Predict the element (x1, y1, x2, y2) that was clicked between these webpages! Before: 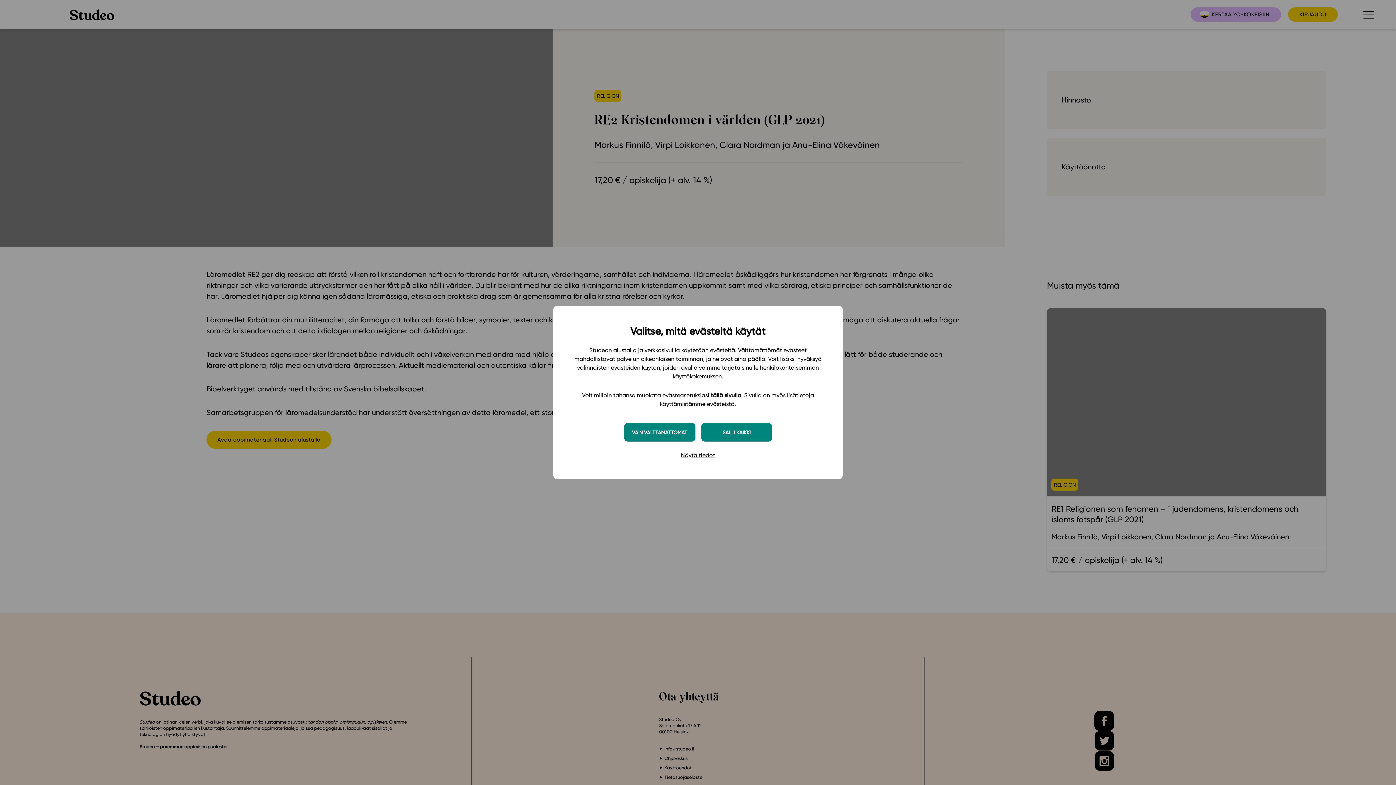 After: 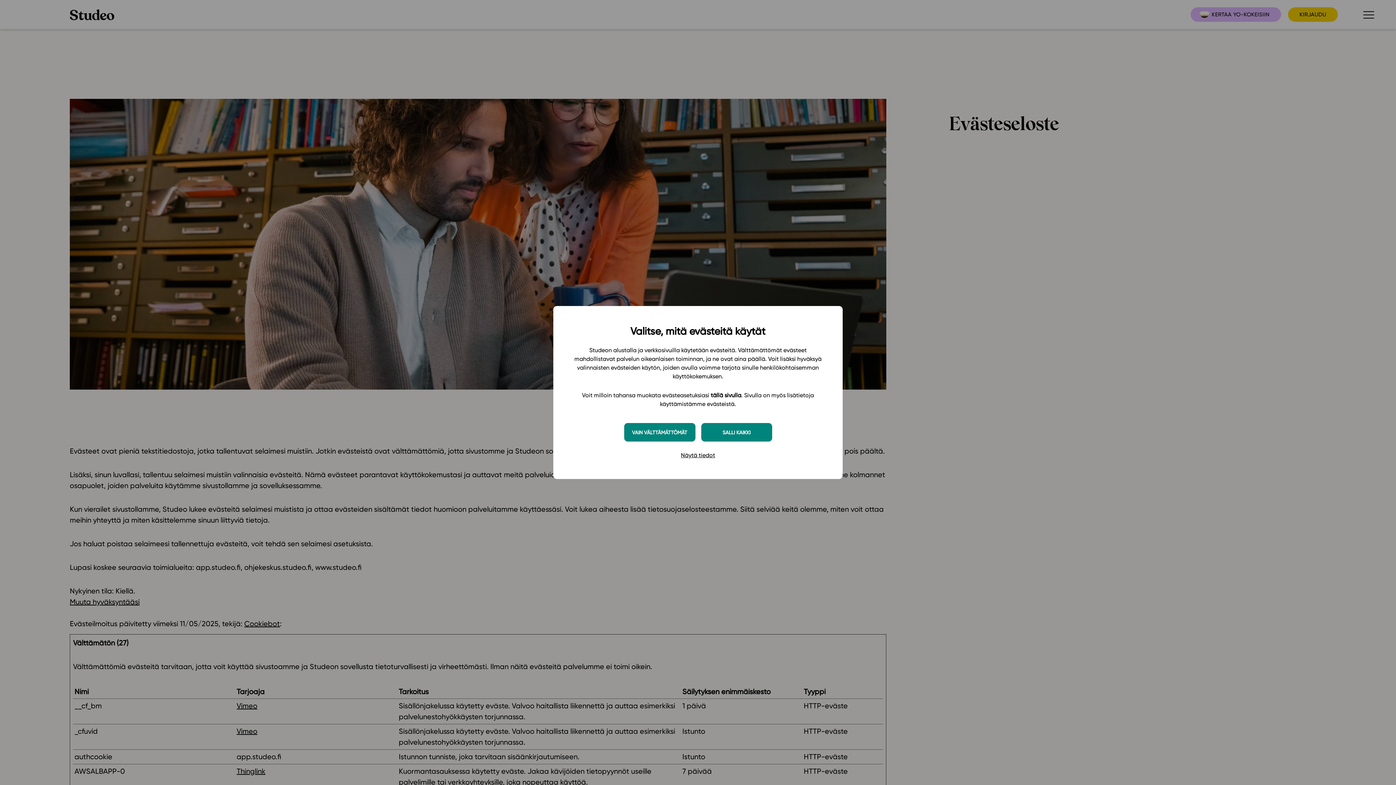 Action: bbox: (710, 392, 741, 398) label: tällä sivulla